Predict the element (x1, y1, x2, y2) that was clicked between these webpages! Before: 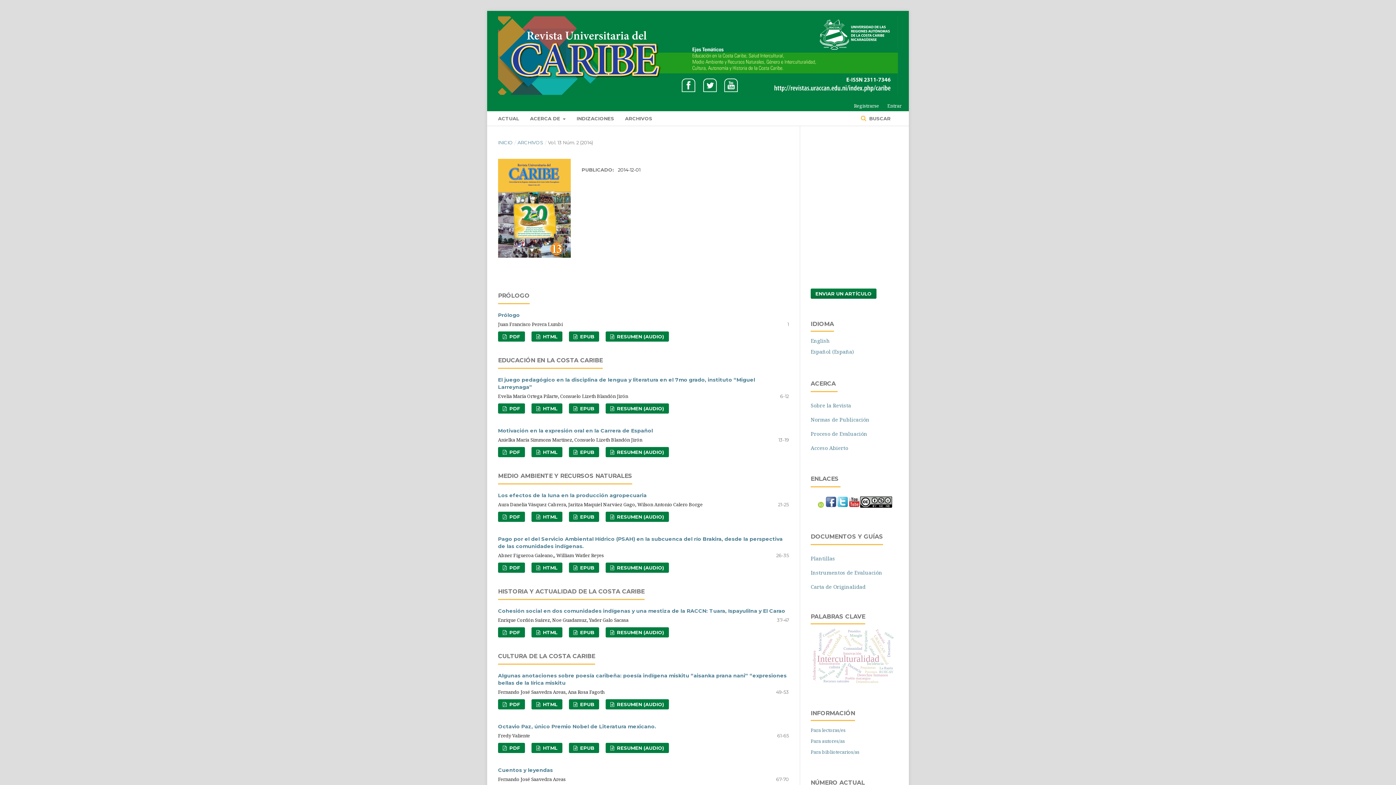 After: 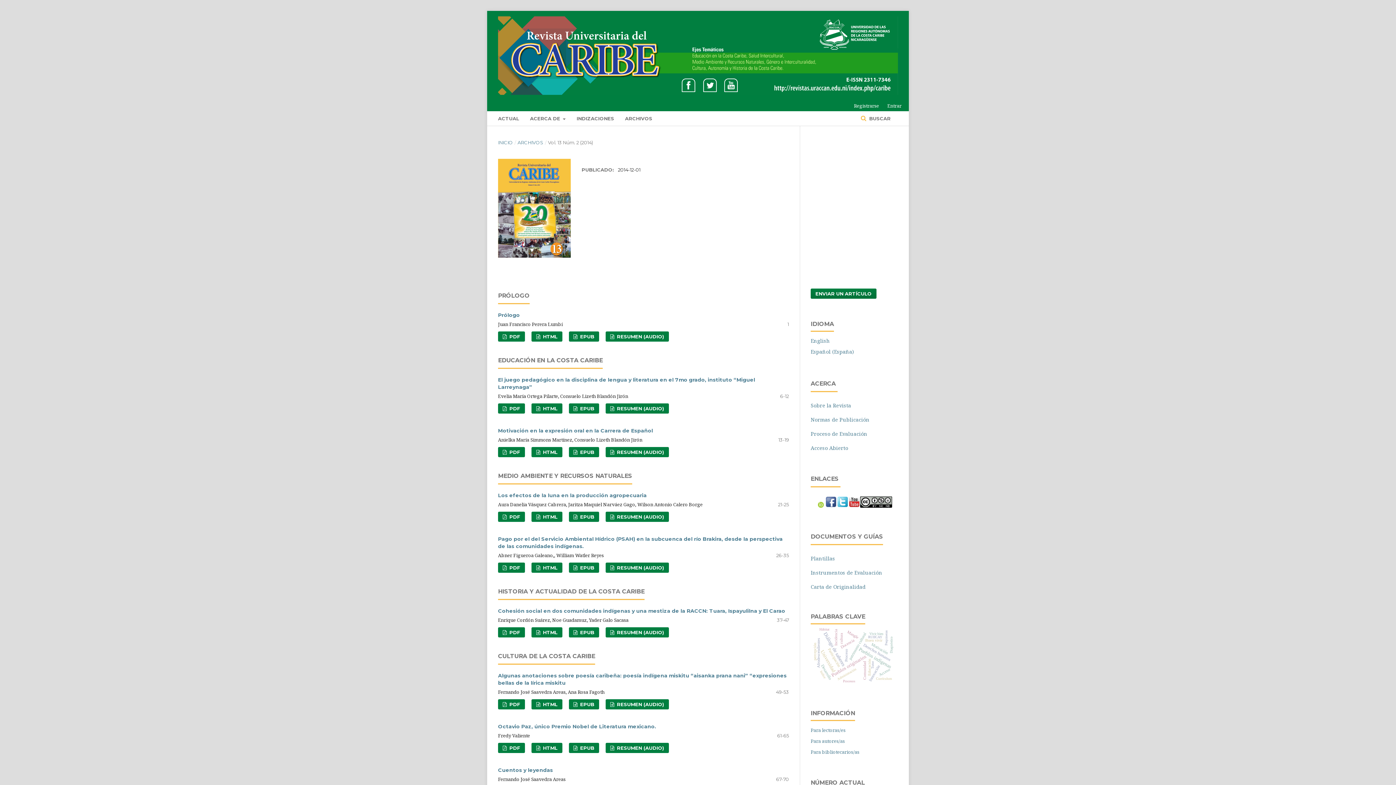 Action: bbox: (498, 158, 570, 257)